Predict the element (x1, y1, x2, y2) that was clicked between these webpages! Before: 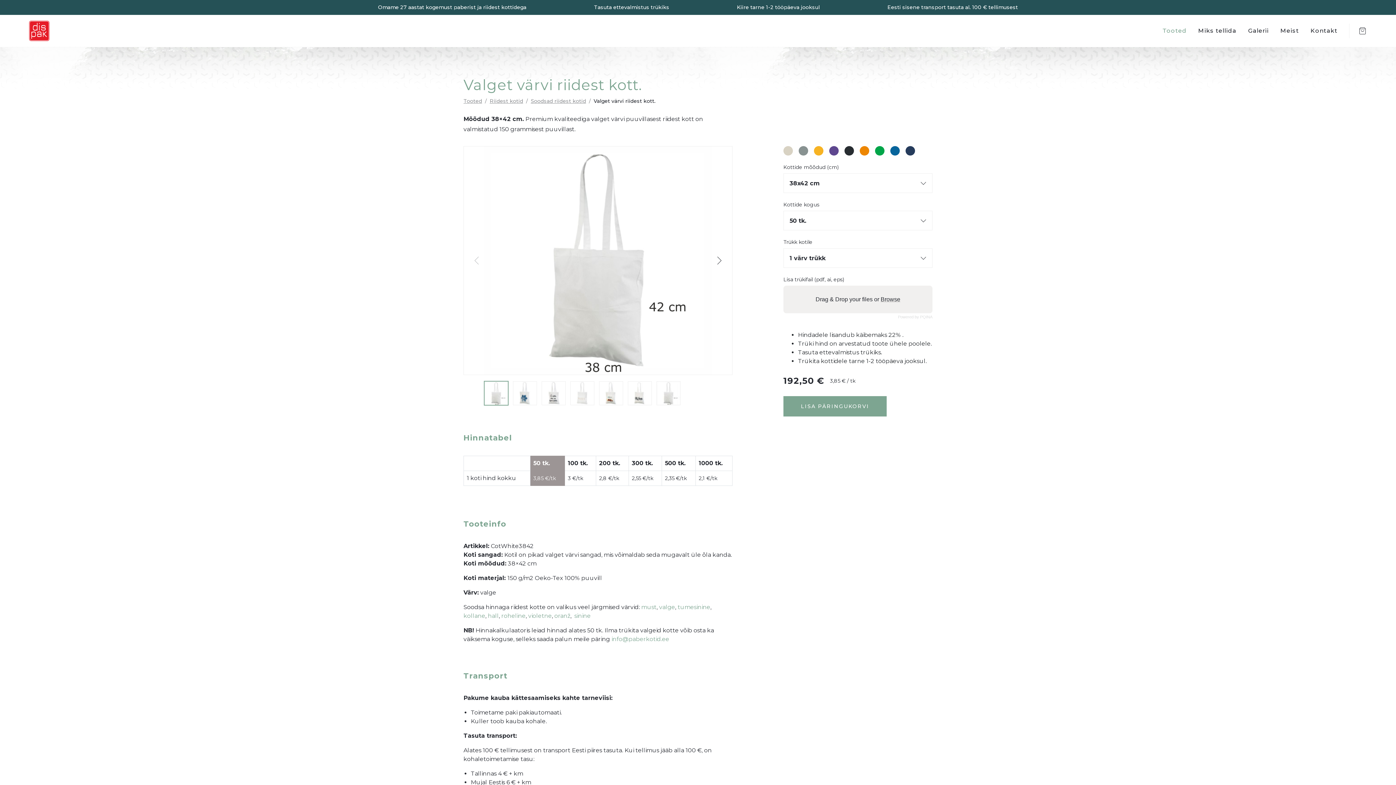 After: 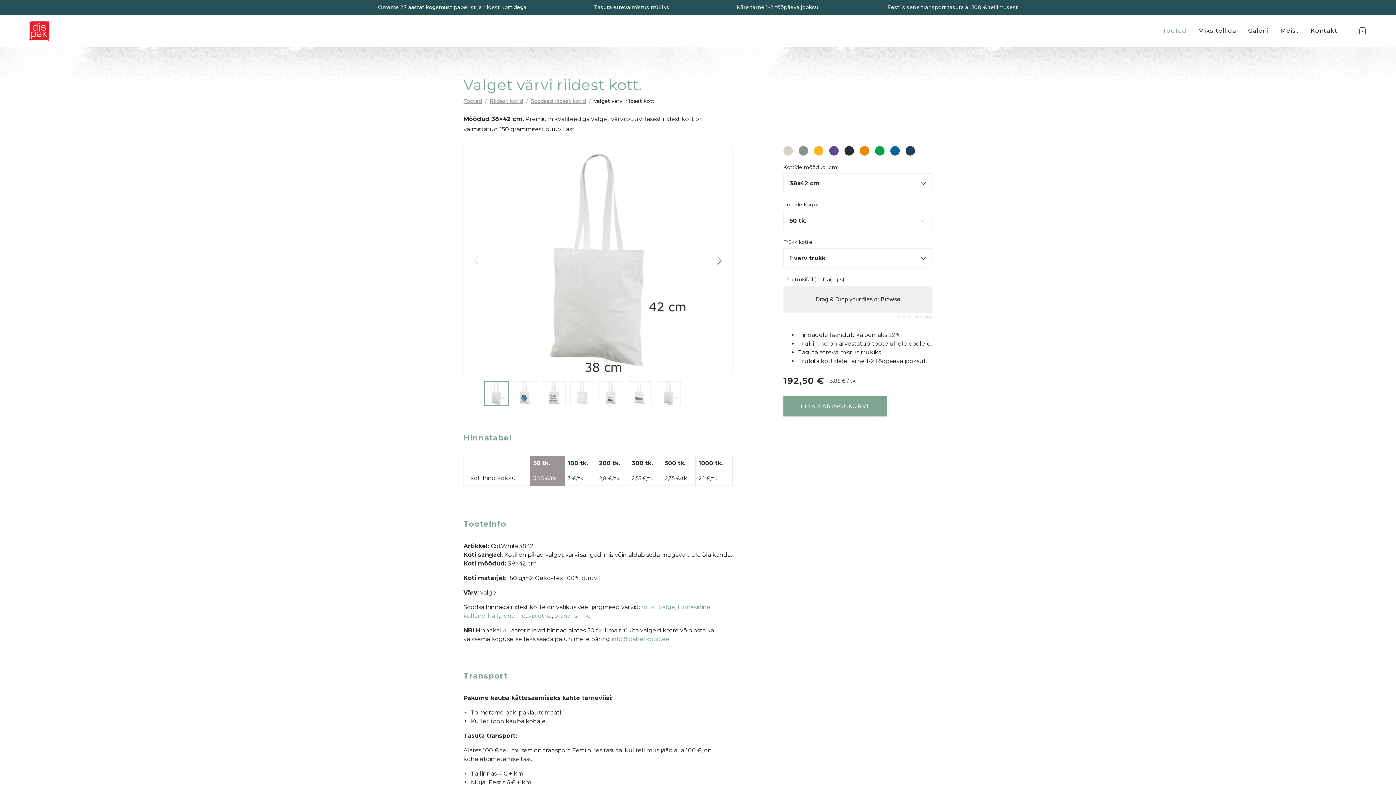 Action: bbox: (659, 604, 675, 610) label: valge